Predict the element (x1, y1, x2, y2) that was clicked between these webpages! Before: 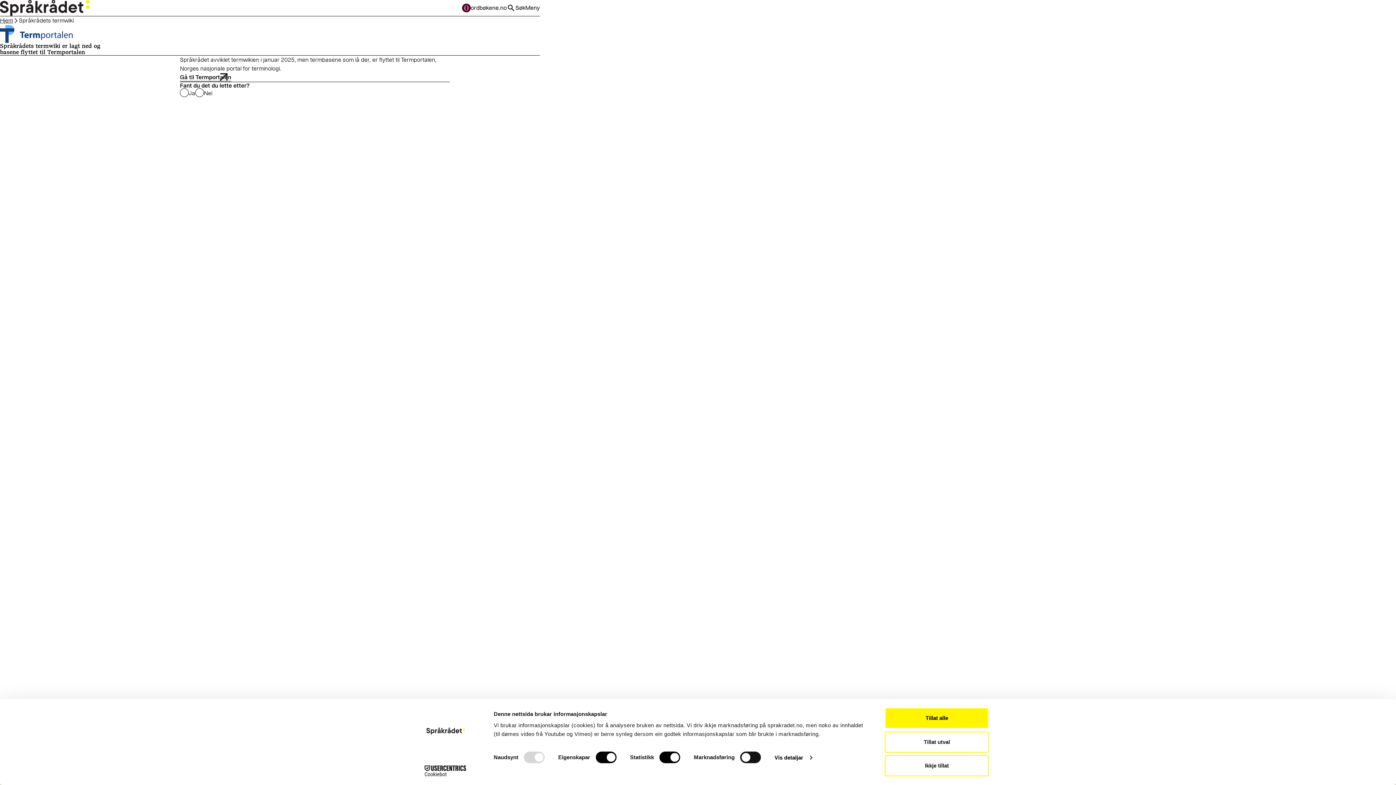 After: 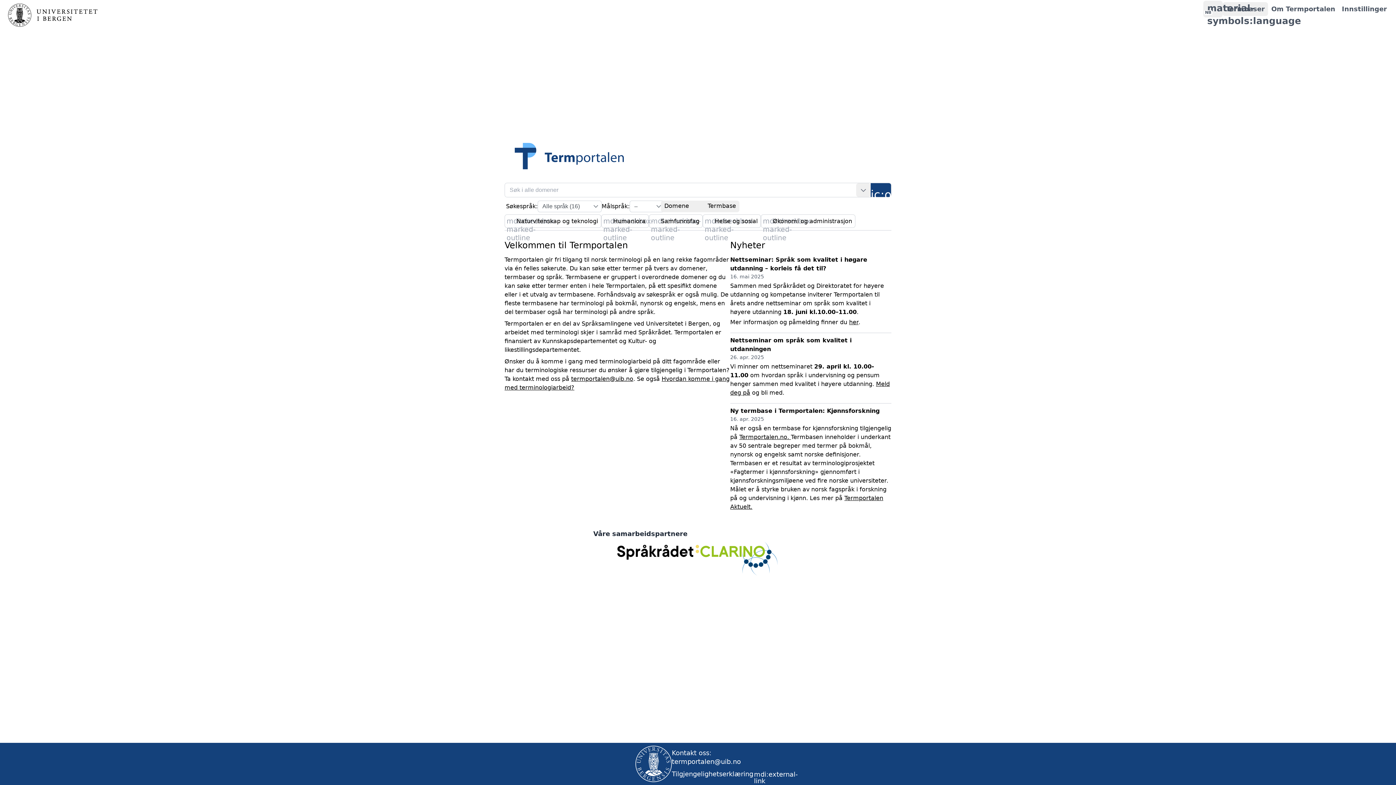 Action: bbox: (179, 73, 231, 81) label: Gå til Termportalen